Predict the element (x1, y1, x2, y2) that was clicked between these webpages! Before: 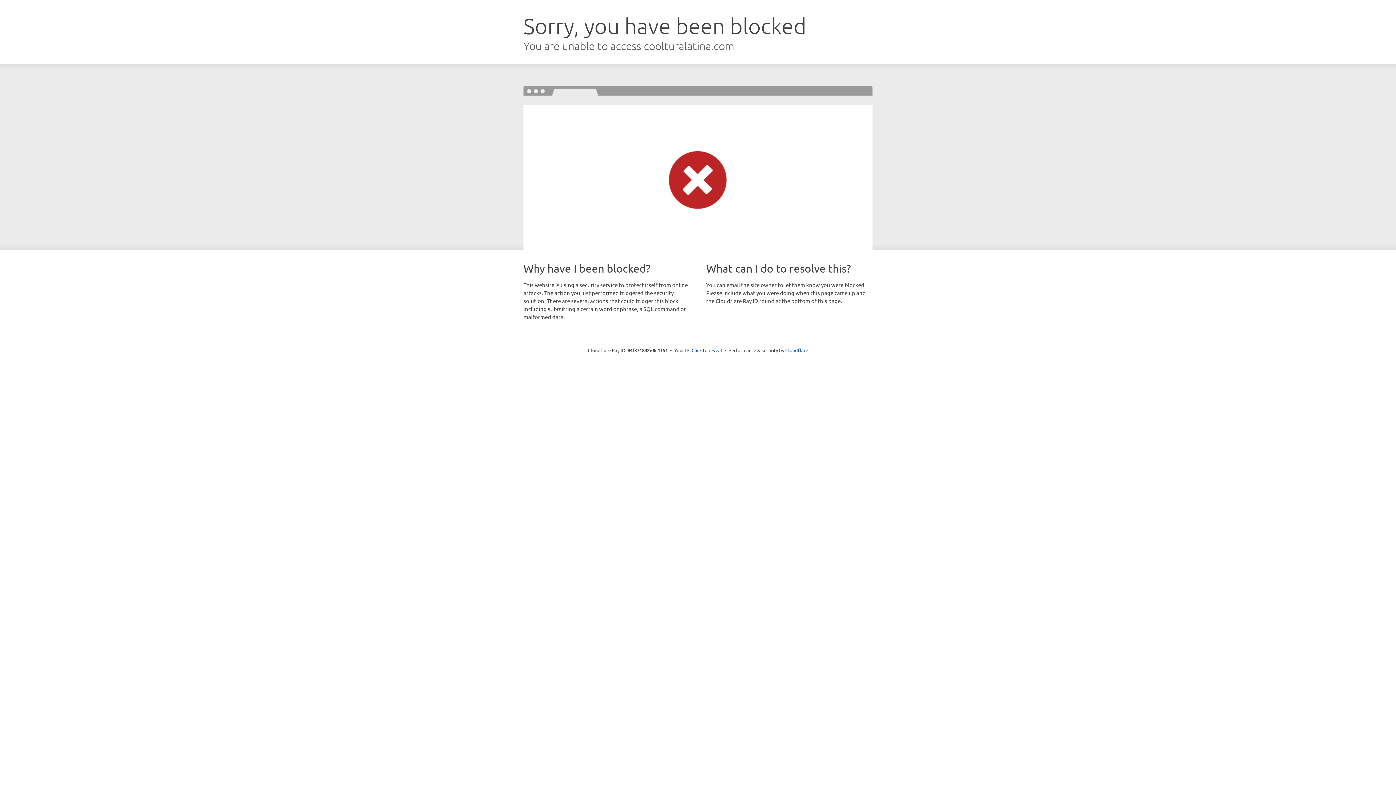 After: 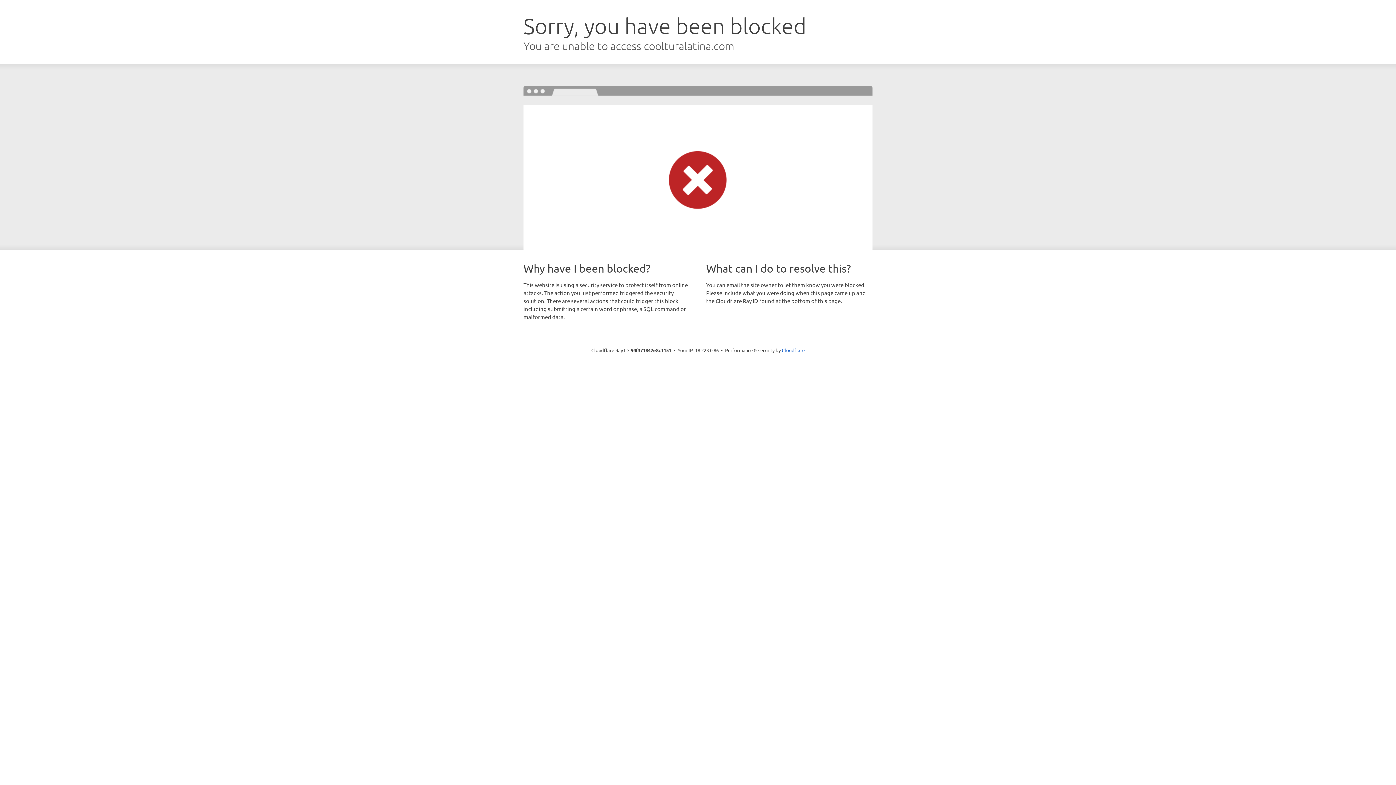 Action: bbox: (691, 346, 722, 353) label: Click to reveal